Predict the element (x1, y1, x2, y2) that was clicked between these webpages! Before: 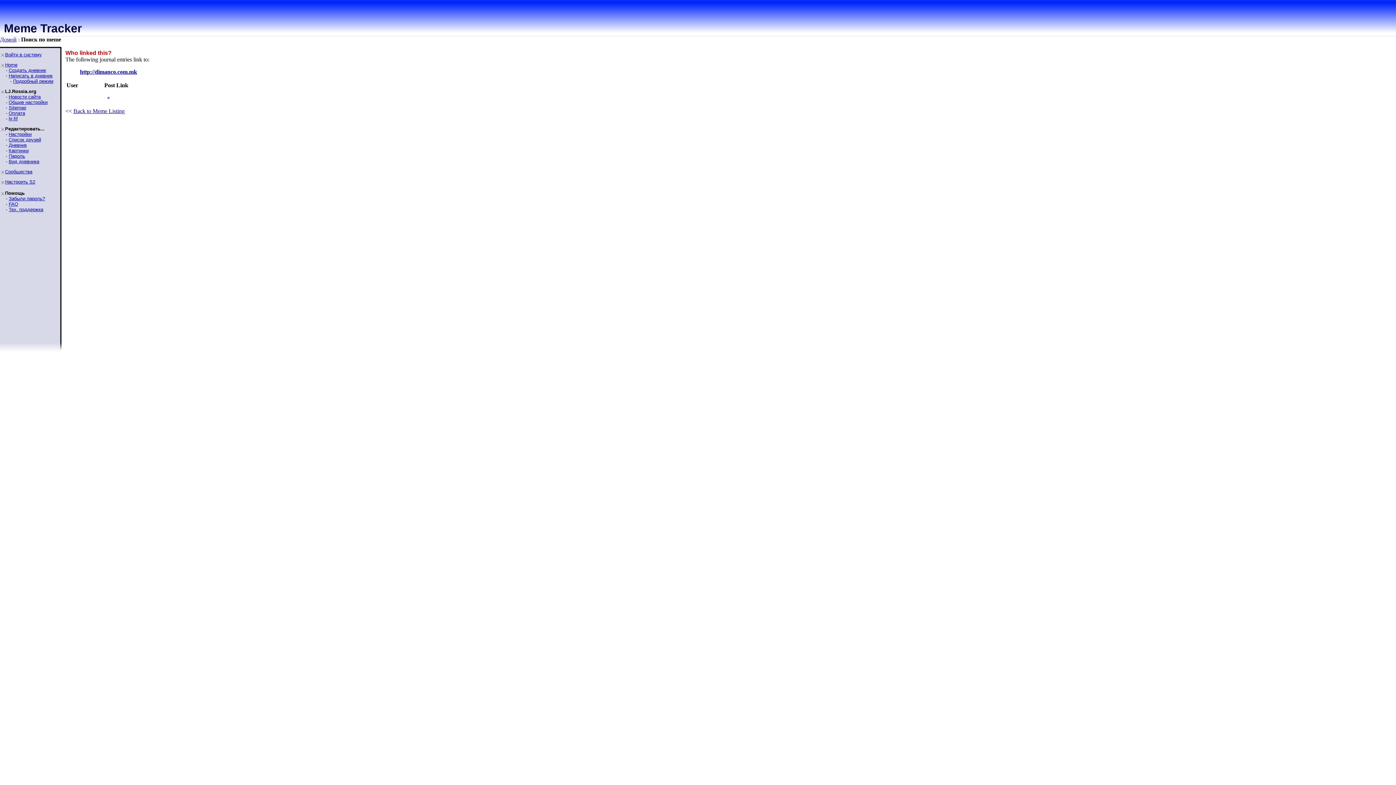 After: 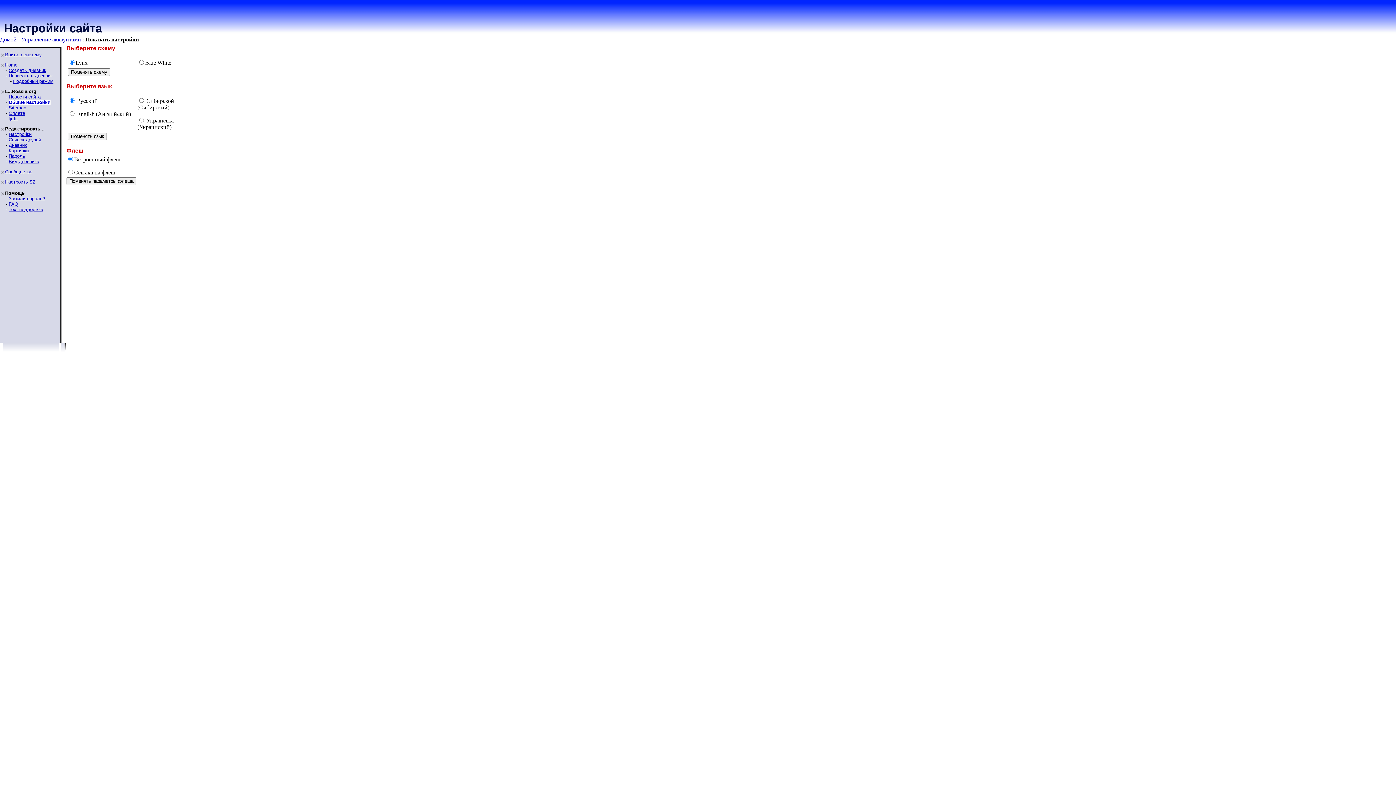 Action: bbox: (8, 99, 47, 105) label: Общие настройки